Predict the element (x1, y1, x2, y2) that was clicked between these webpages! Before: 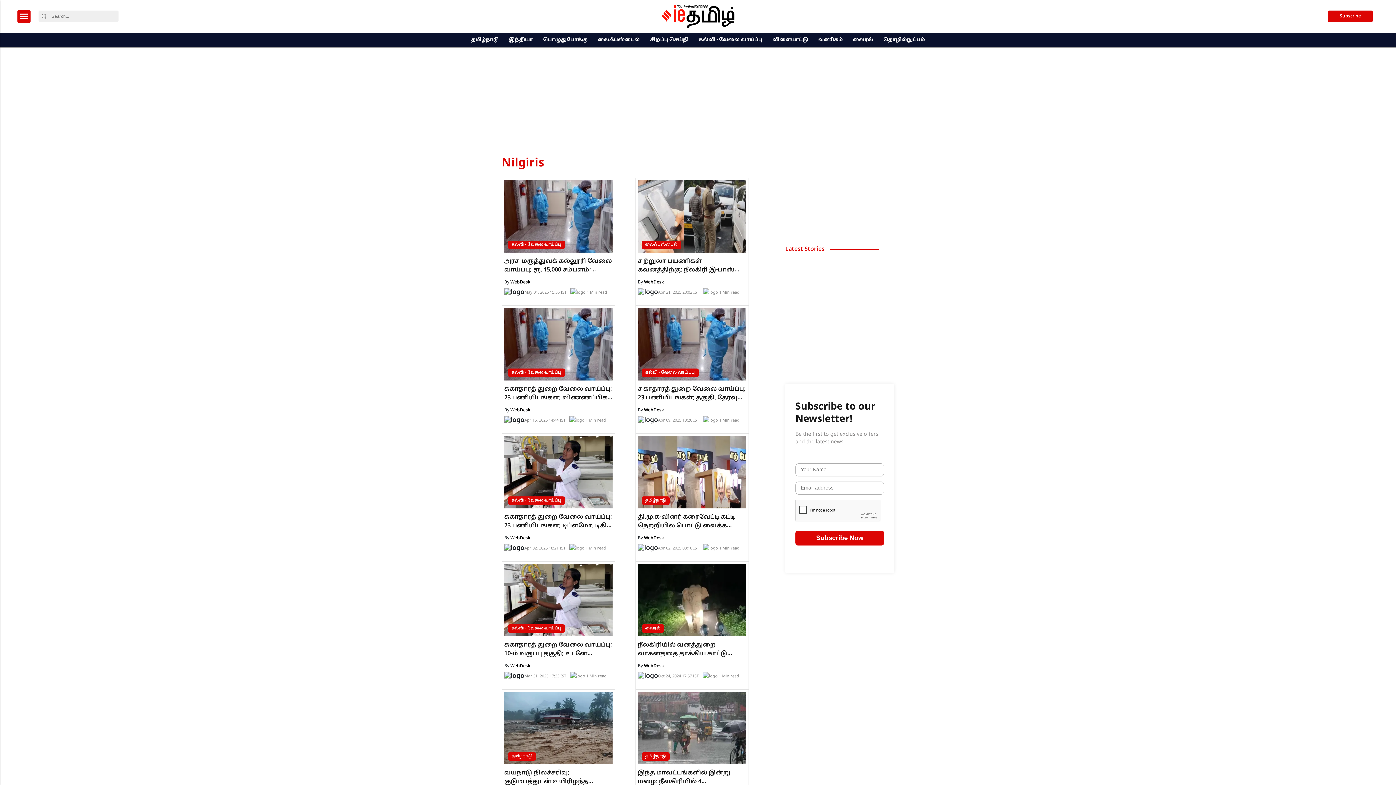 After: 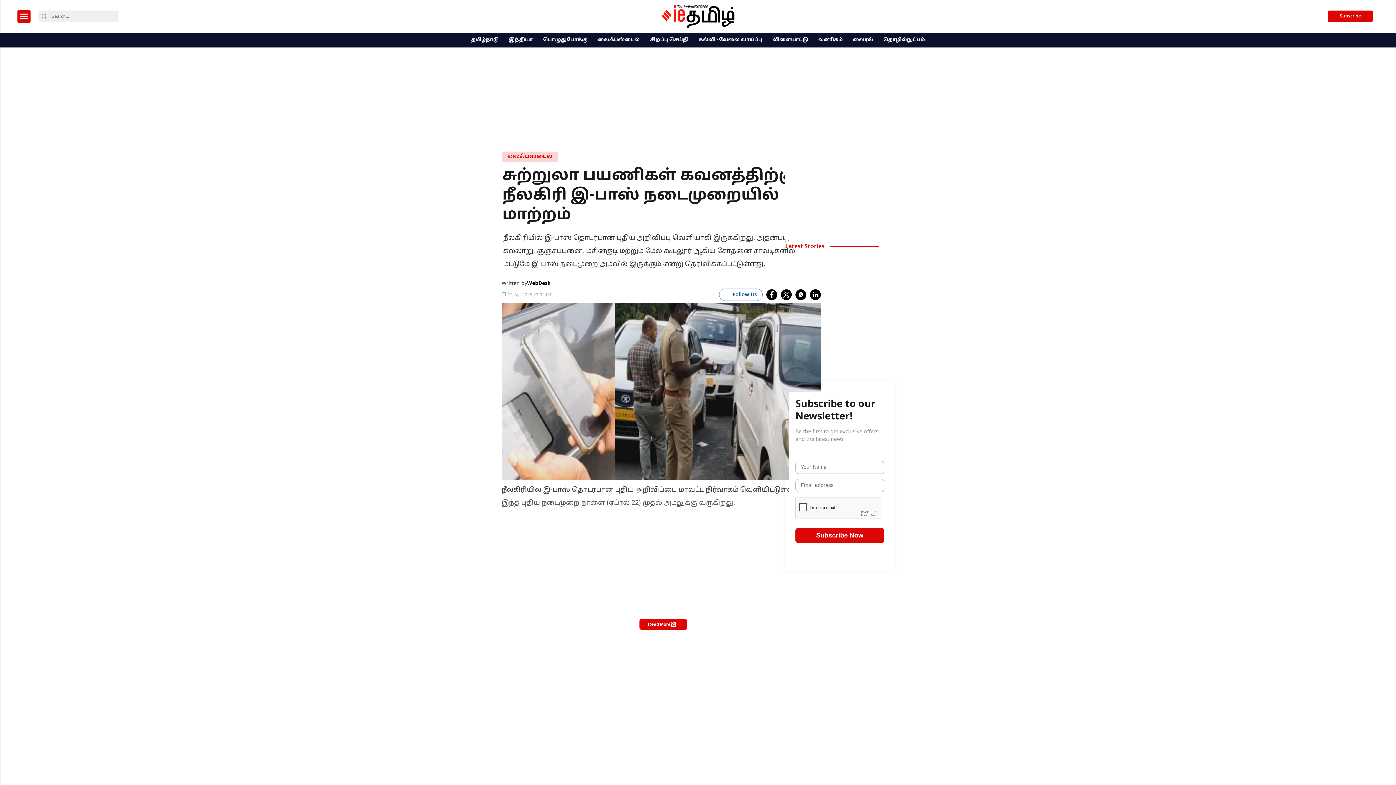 Action: label: சுற்றுலா பயணிகள் கவனத்திற்கு: நீலகிரி இ-பாஸ் நடைமுறையில் மாற்றம் bbox: (638, 255, 746, 274)